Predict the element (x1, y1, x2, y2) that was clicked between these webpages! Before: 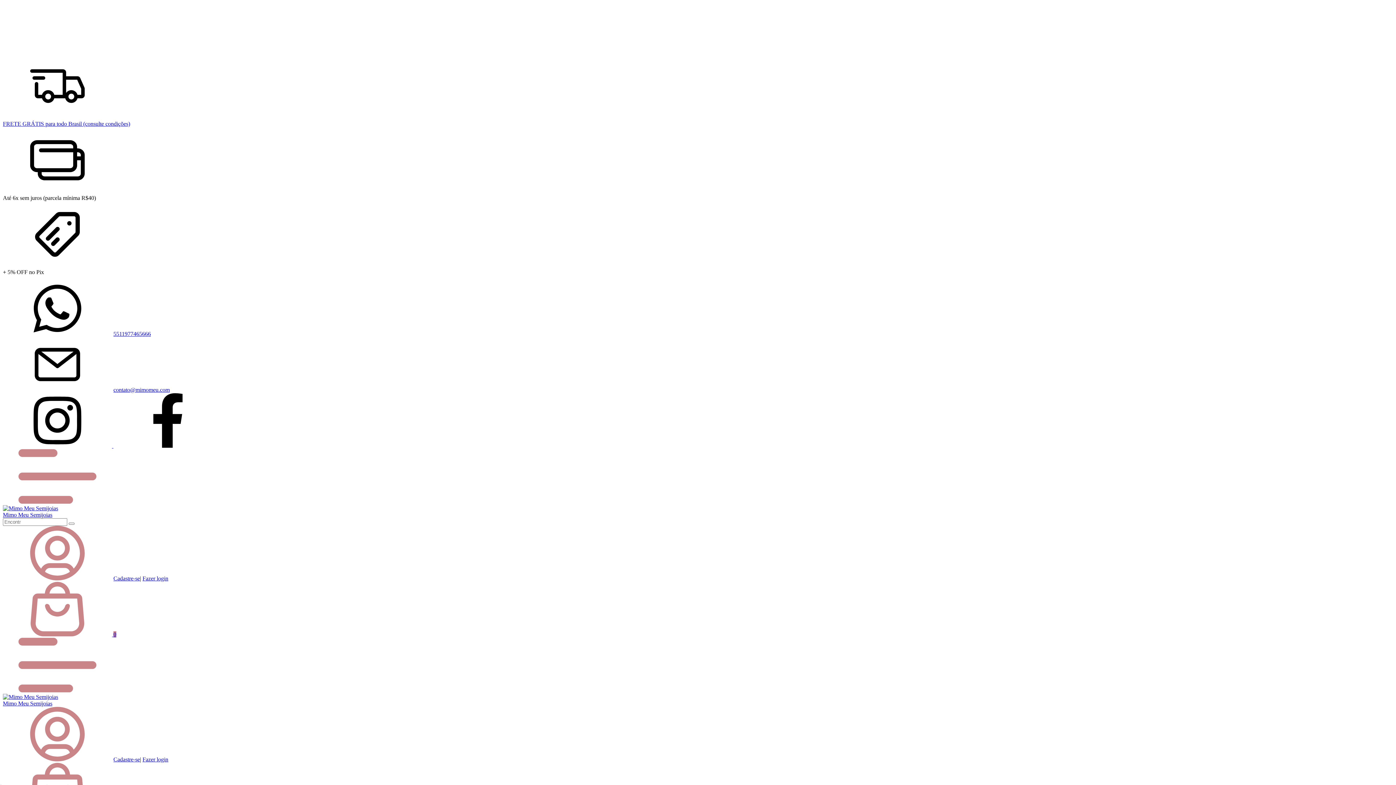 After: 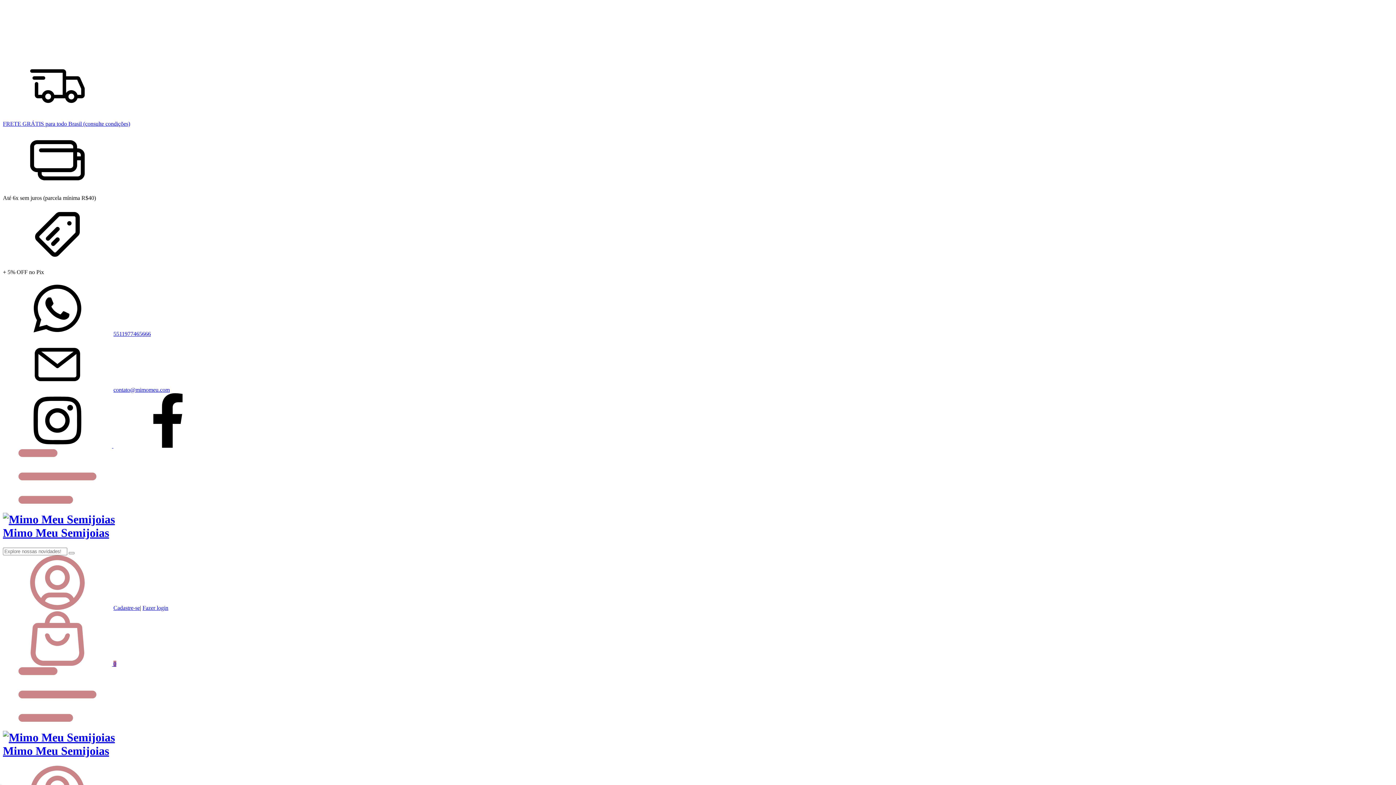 Action: bbox: (2, 505, 58, 511)